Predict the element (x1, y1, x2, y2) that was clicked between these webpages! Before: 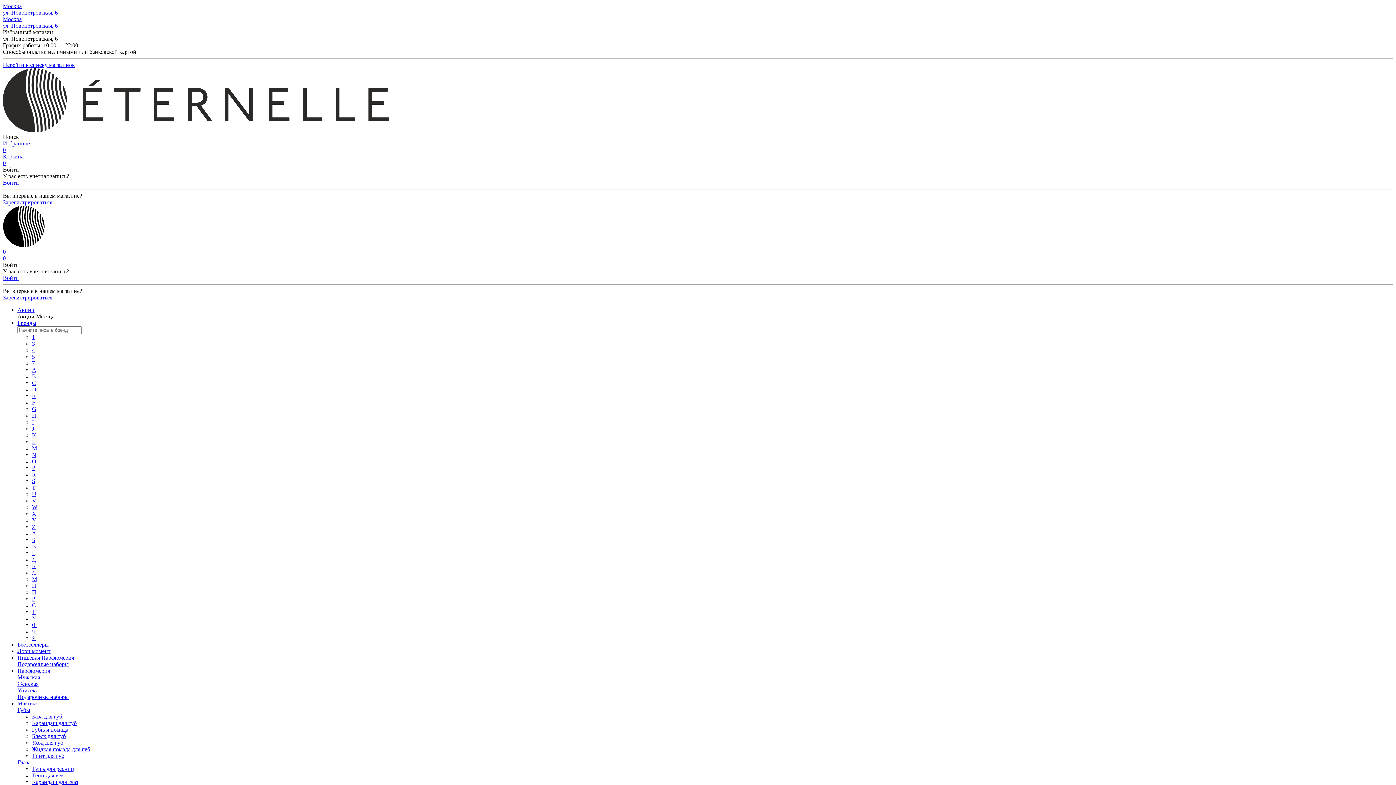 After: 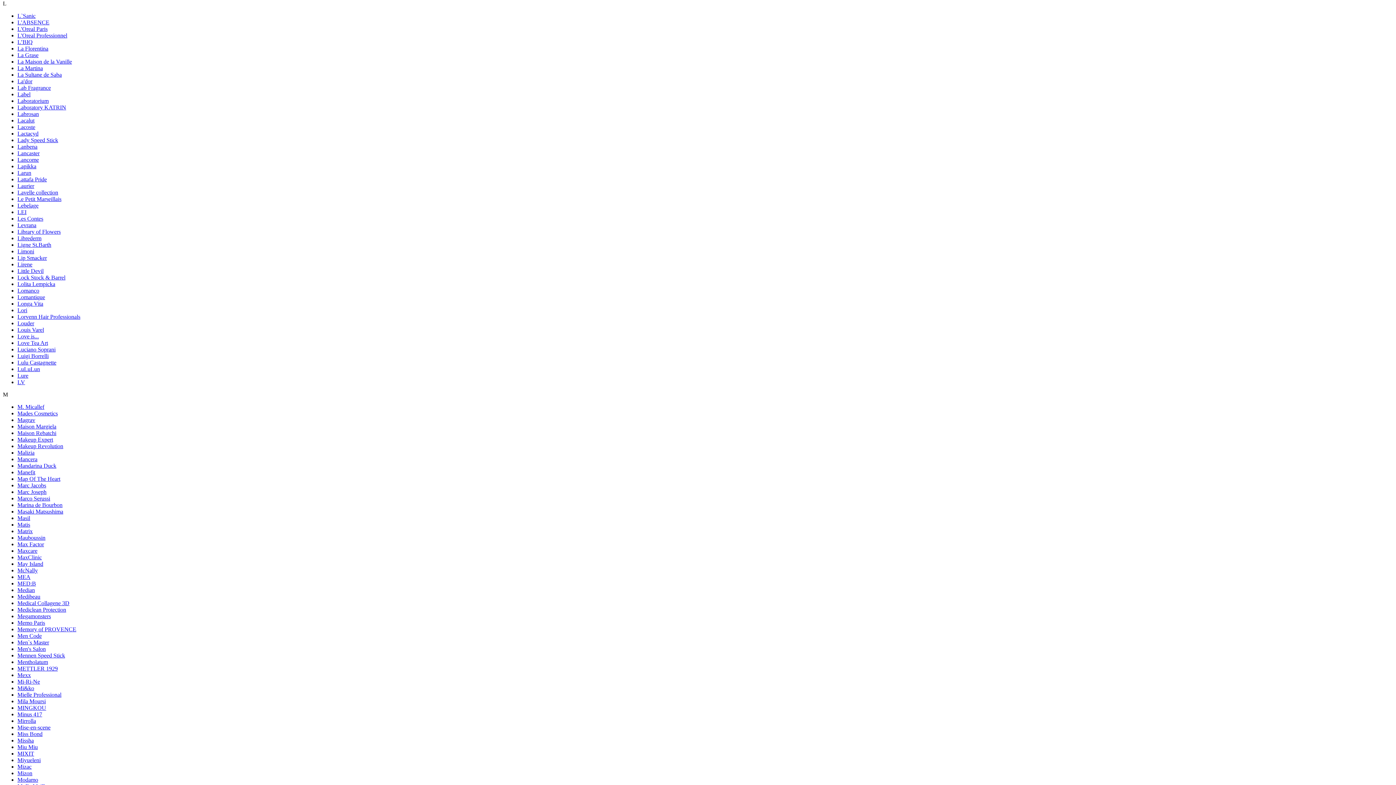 Action: bbox: (32, 438, 35, 445) label: L